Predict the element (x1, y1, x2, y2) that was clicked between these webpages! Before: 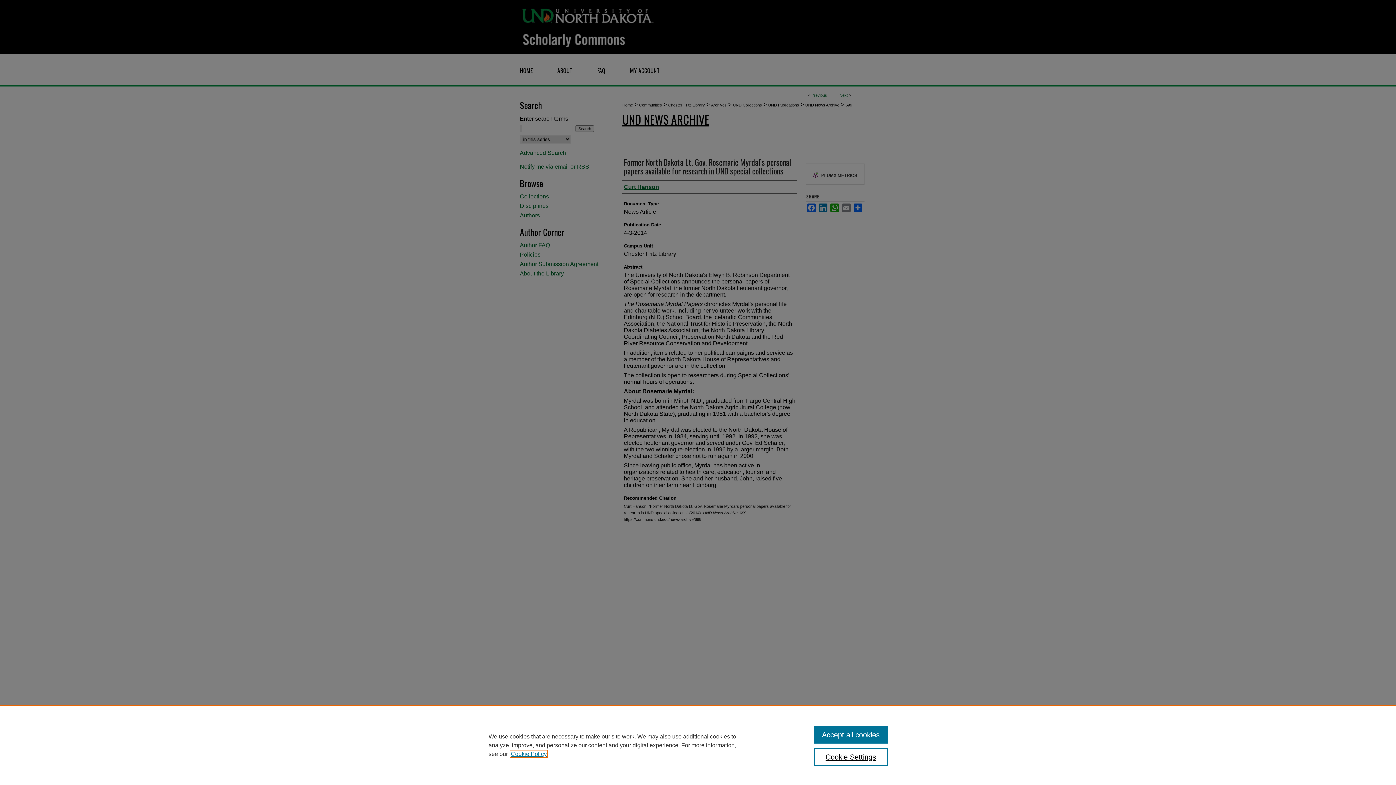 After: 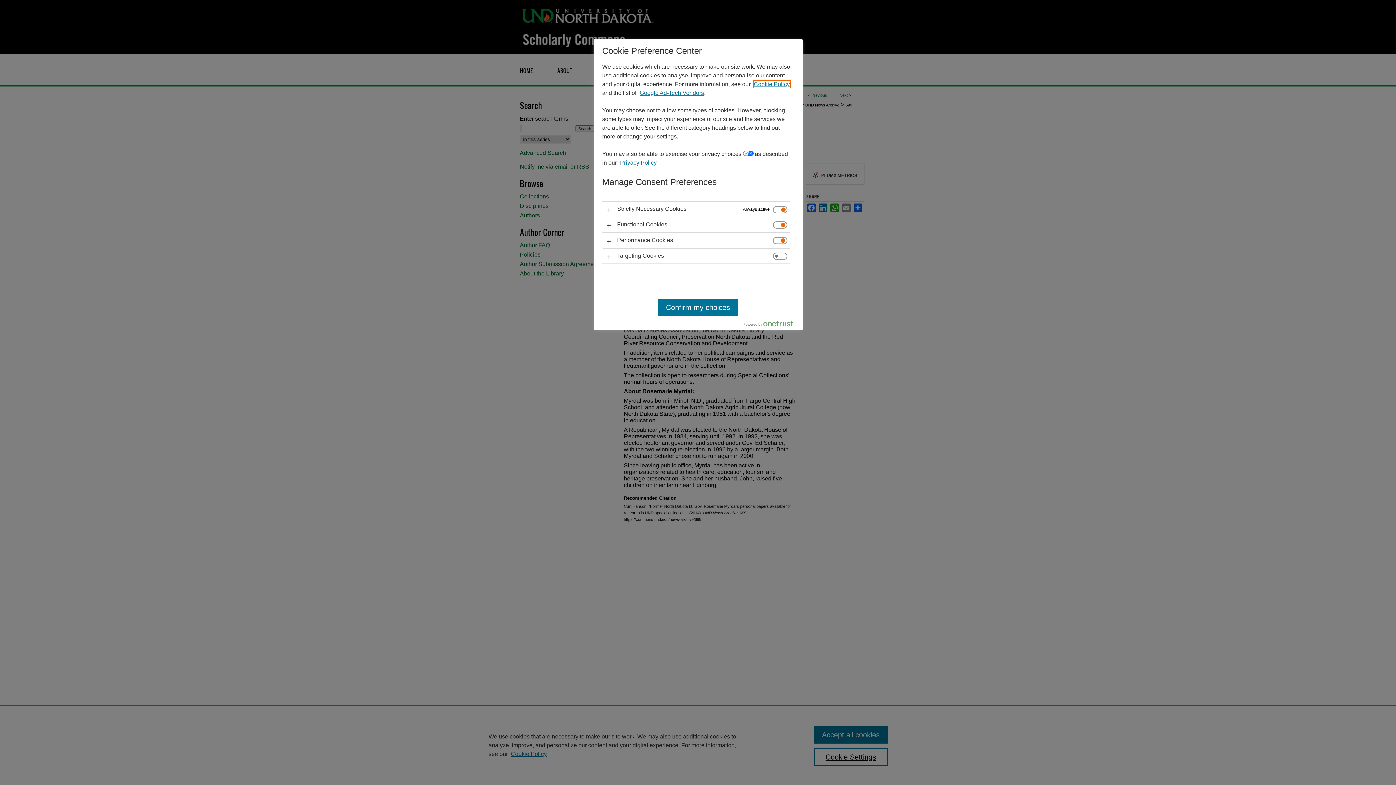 Action: bbox: (814, 748, 887, 766) label: Cookie Settings